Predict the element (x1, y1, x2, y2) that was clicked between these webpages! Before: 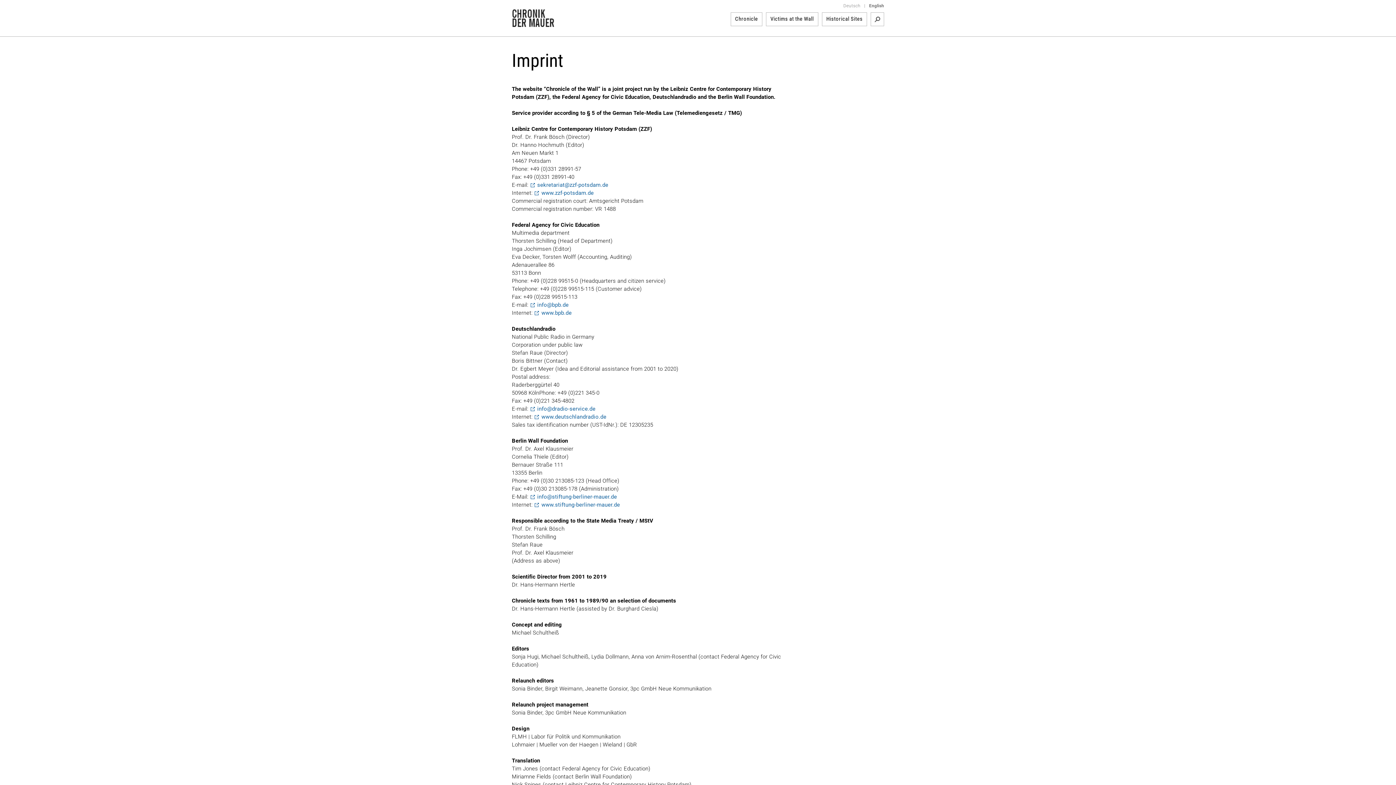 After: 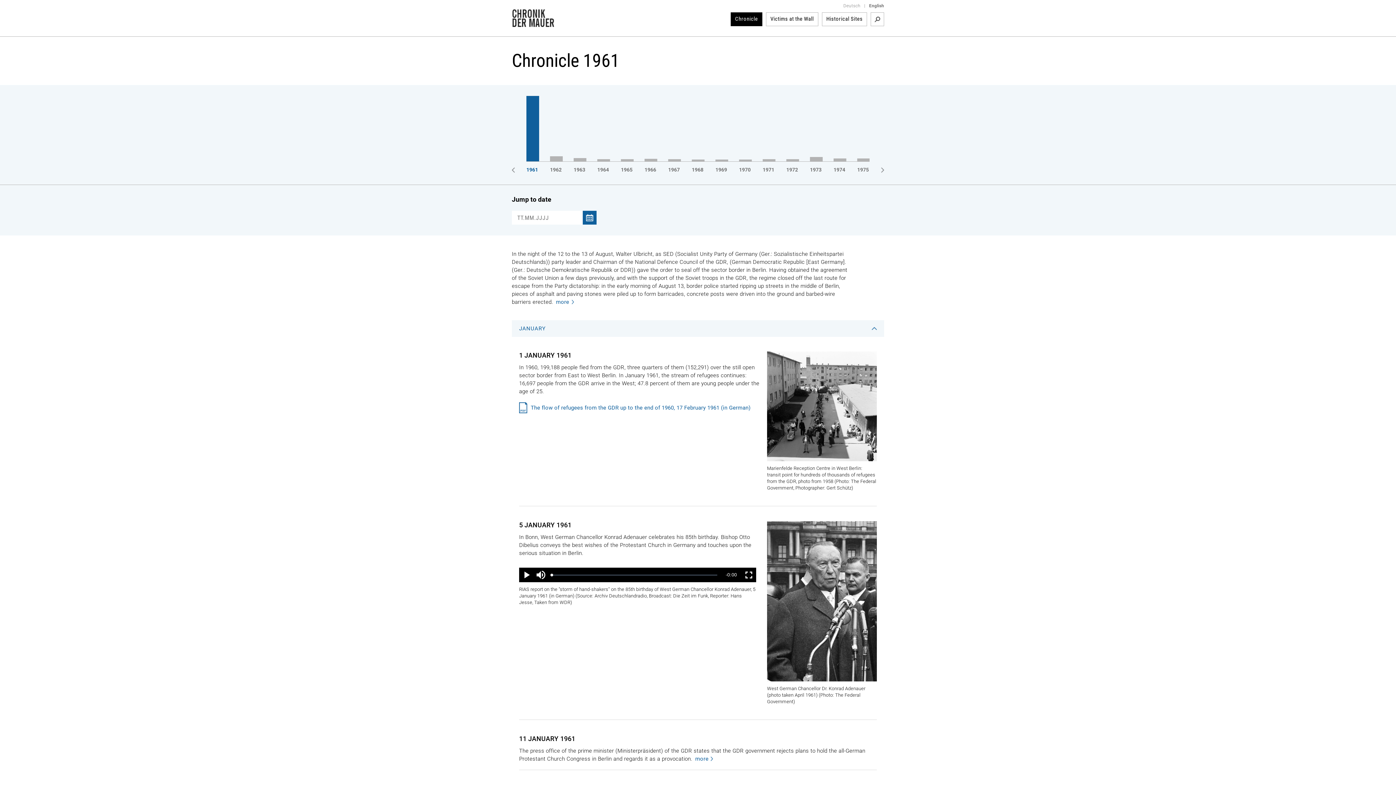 Action: bbox: (730, 12, 762, 26) label: Chronicle